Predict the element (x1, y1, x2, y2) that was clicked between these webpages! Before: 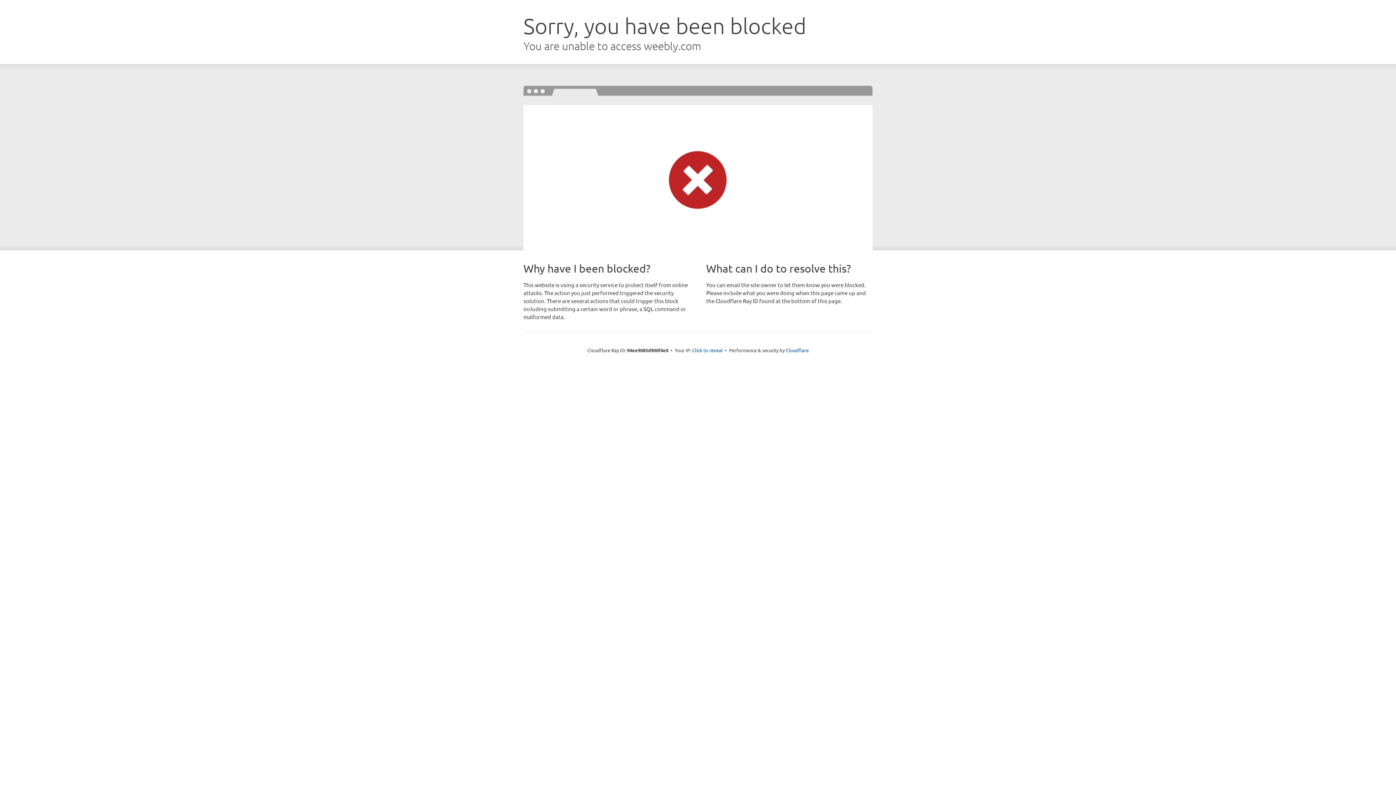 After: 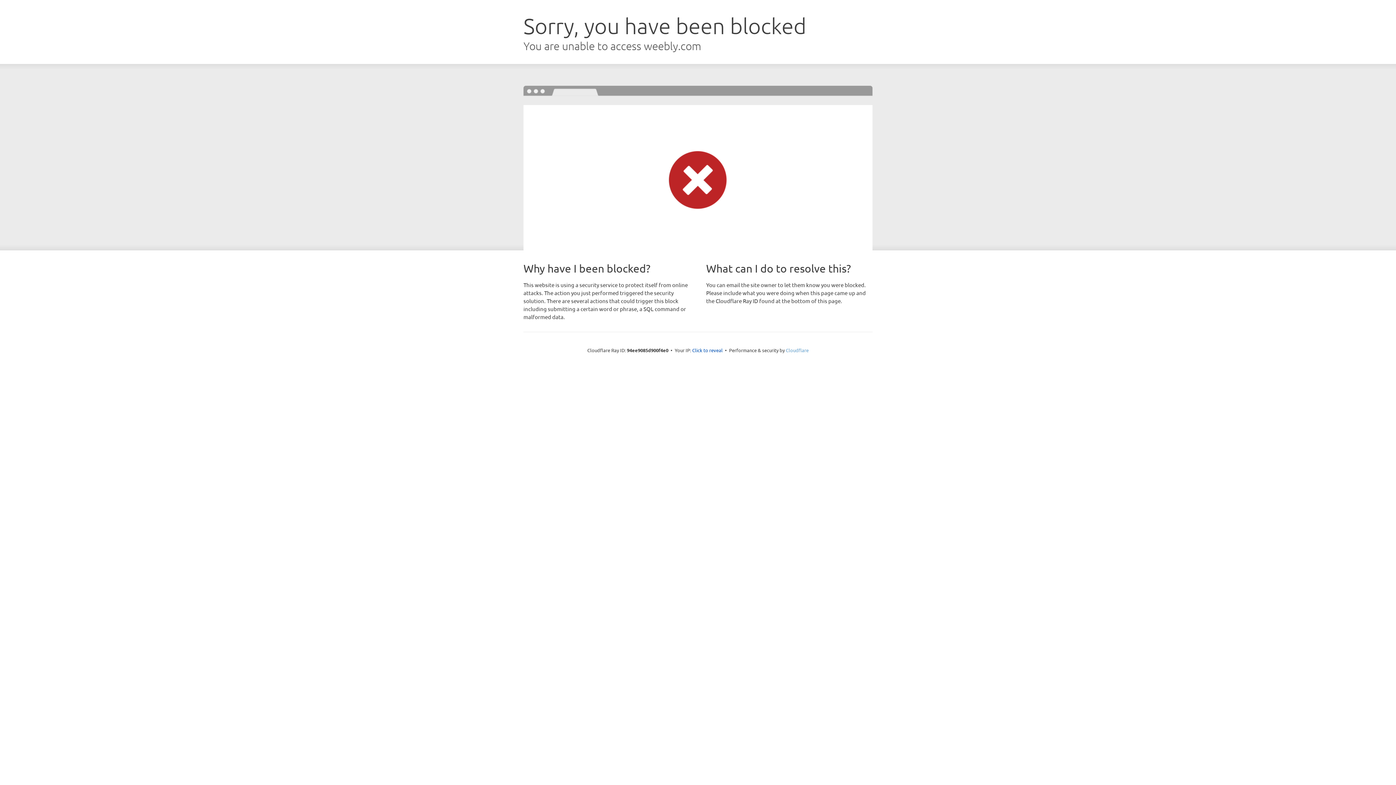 Action: label: Cloudflare bbox: (786, 347, 808, 353)